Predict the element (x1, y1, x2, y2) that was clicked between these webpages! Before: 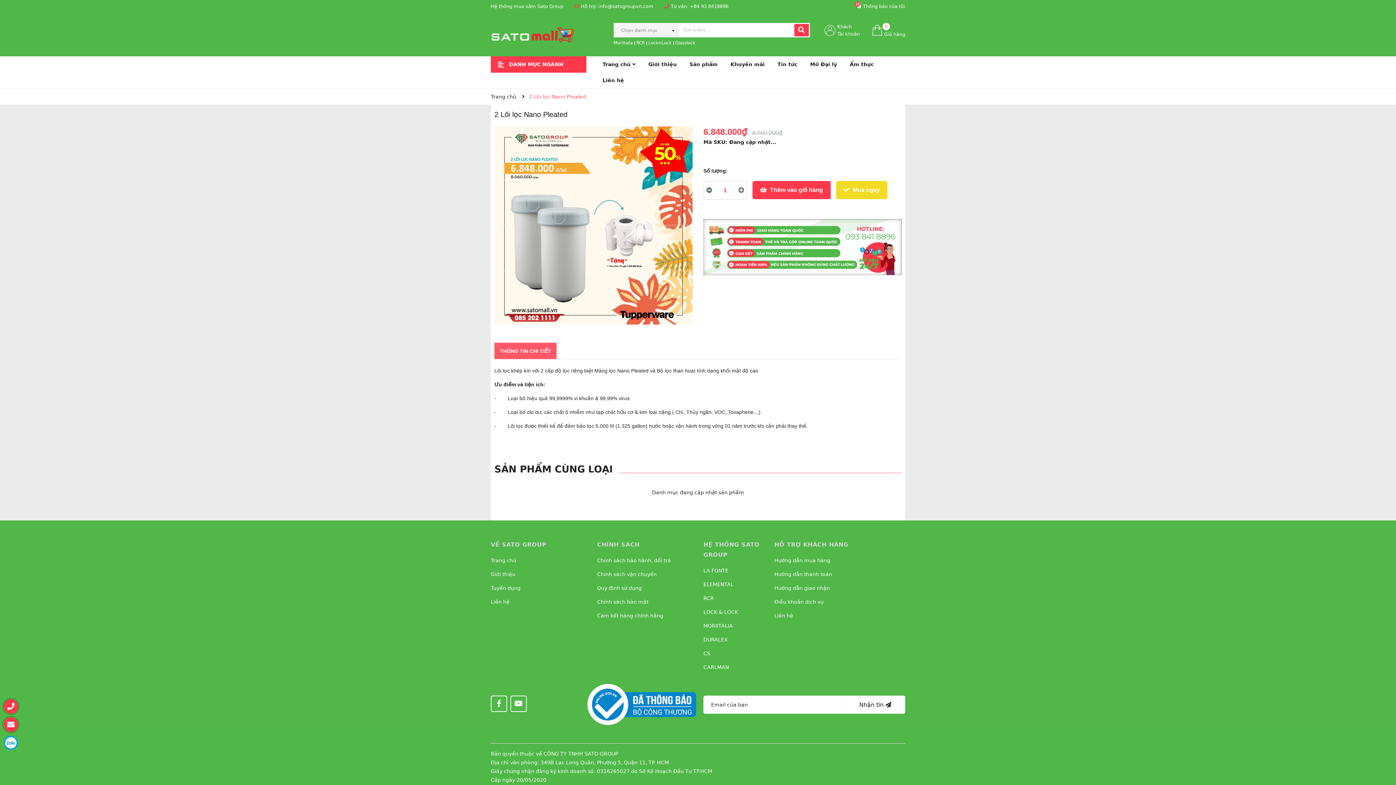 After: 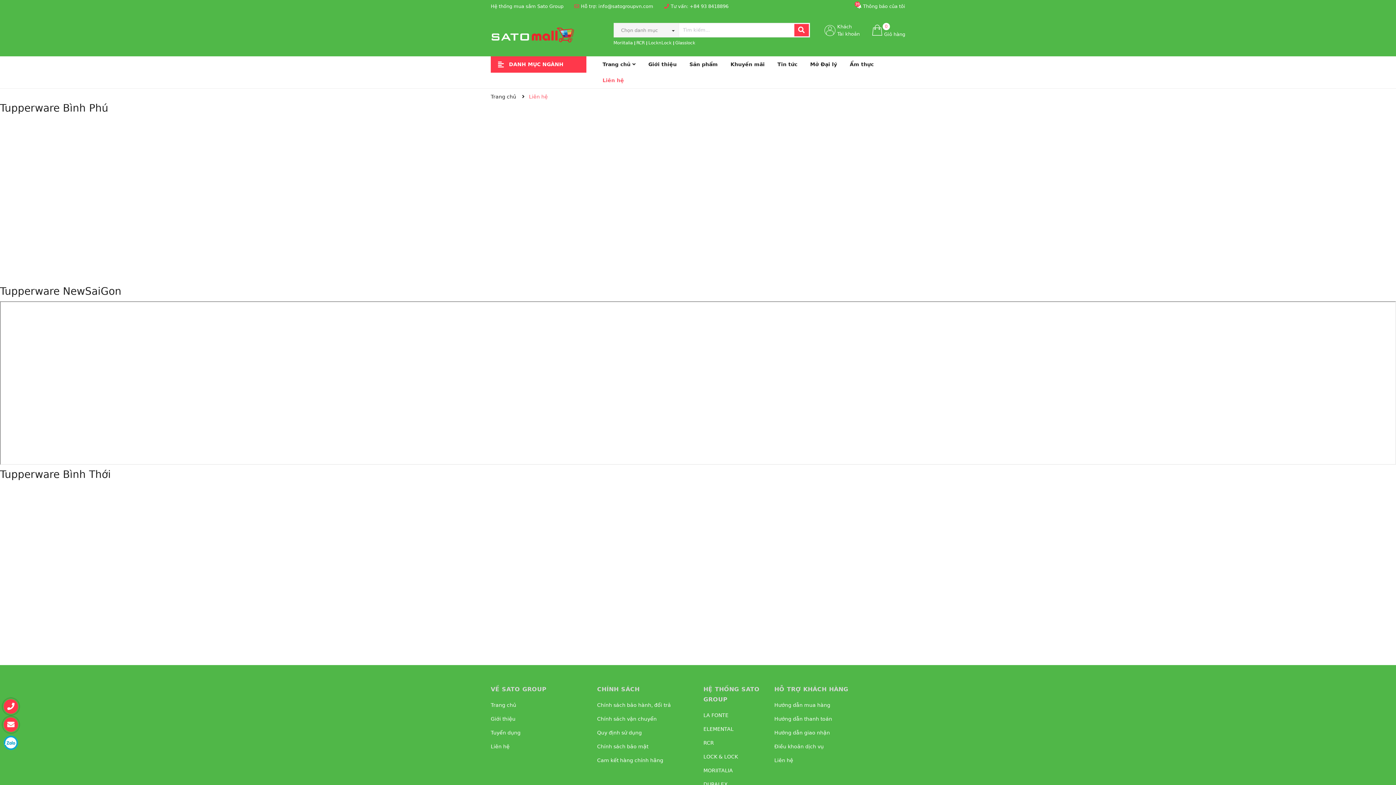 Action: bbox: (602, 72, 624, 88) label: Liên hệ